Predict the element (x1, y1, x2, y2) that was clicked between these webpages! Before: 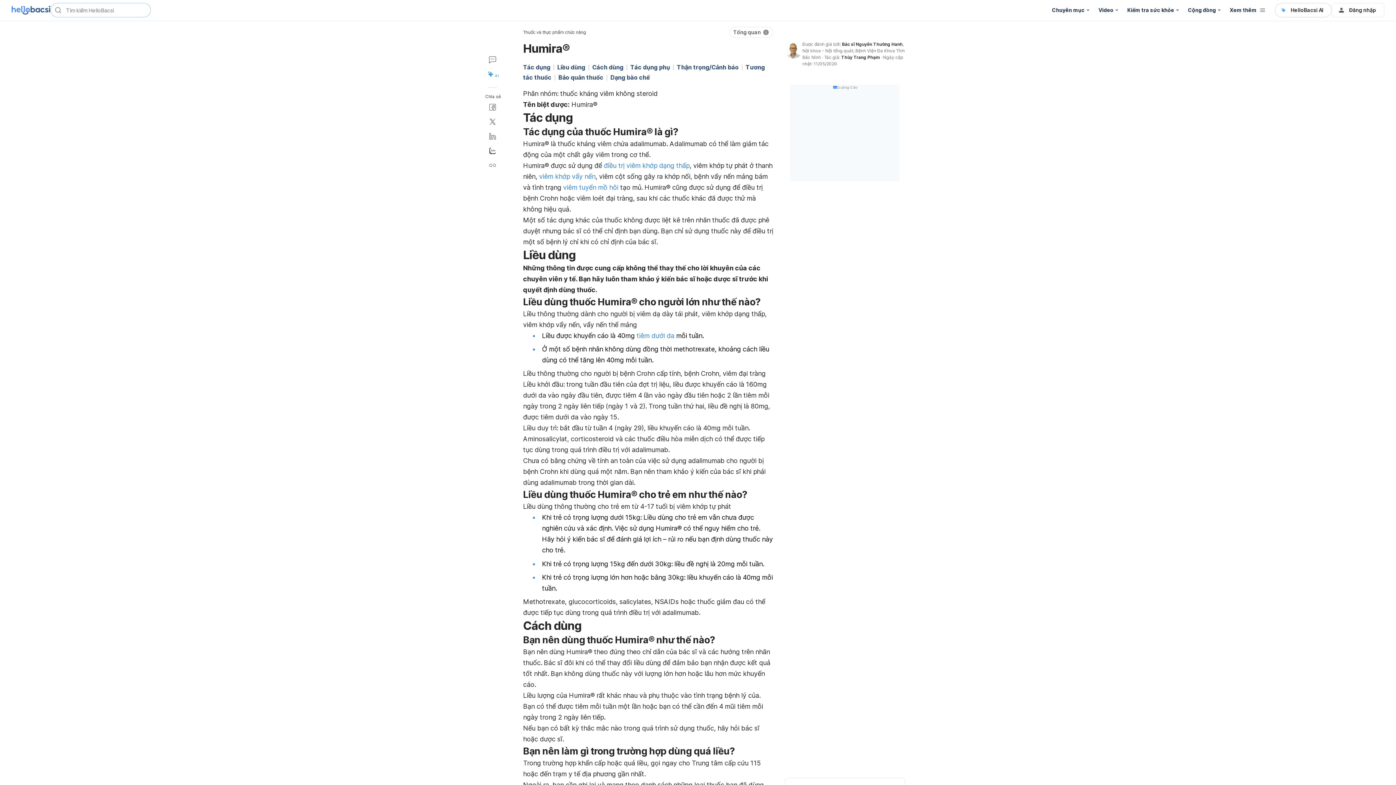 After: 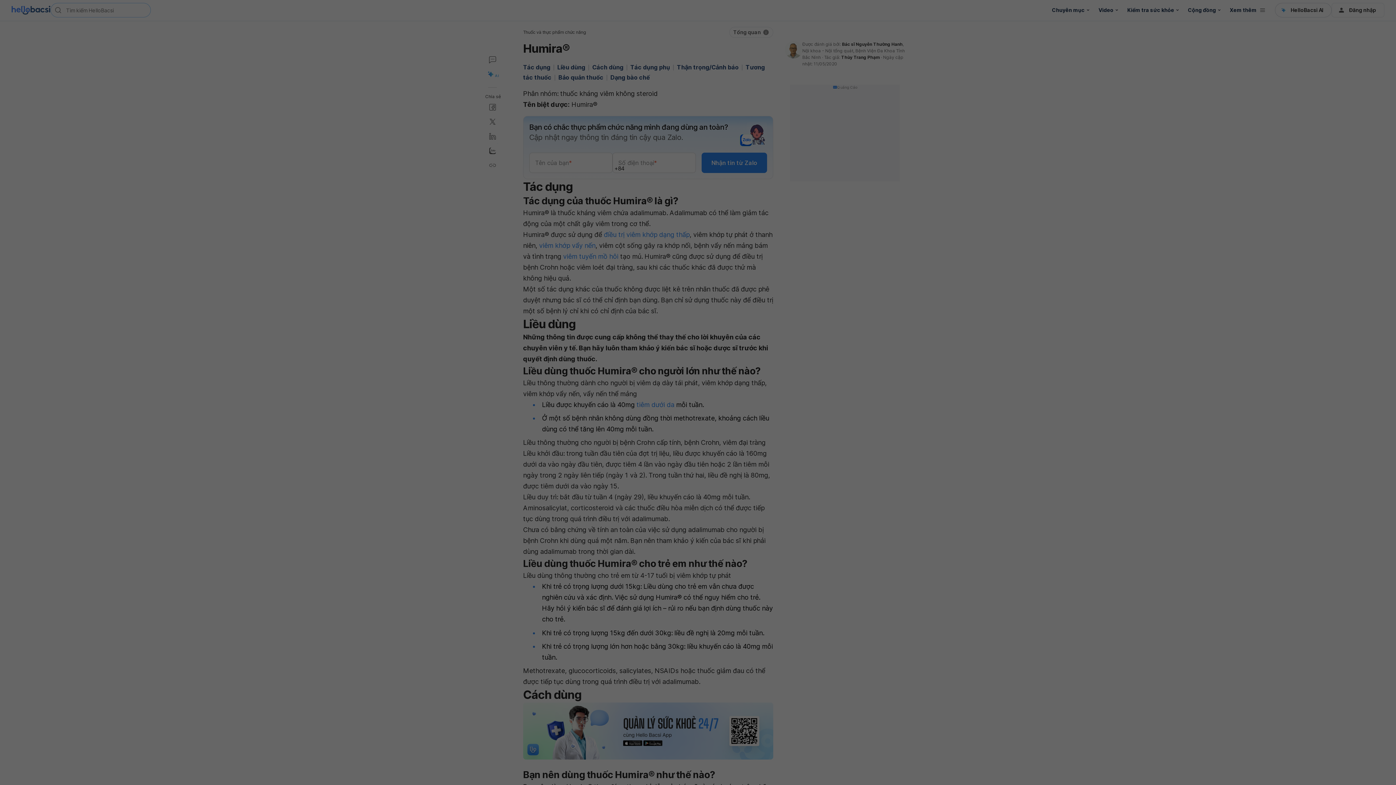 Action: bbox: (54, 6, 61, 13)